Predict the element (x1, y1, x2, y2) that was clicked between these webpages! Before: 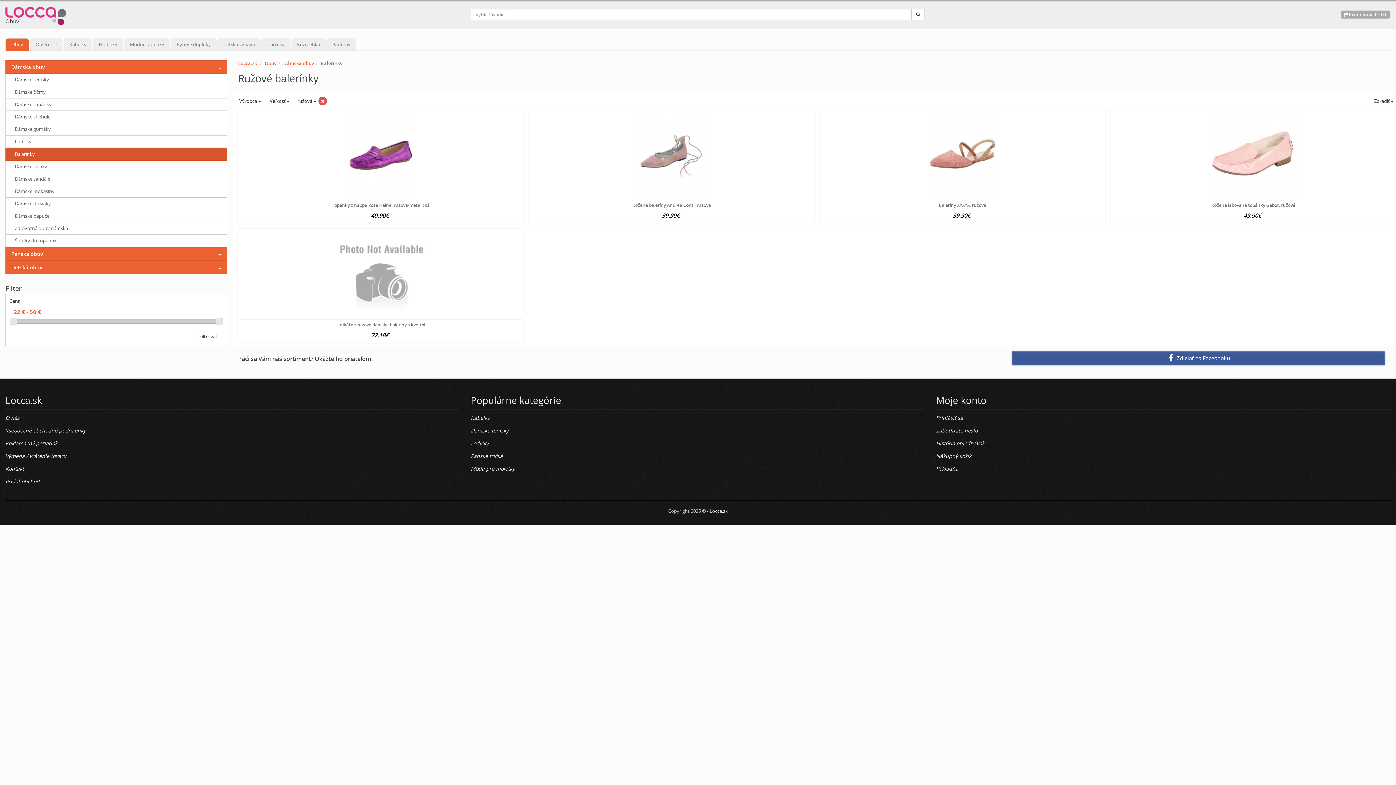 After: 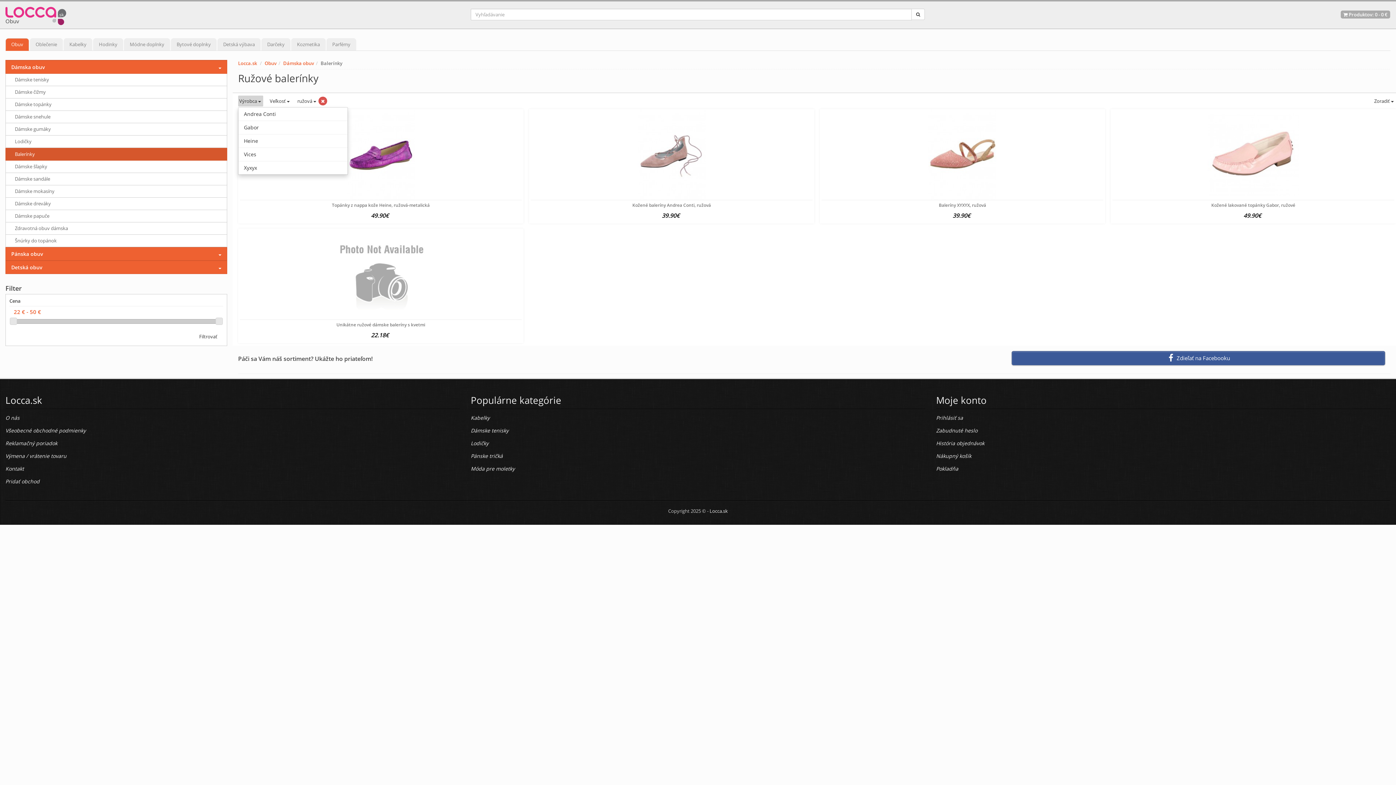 Action: bbox: (238, 95, 263, 106) label:  Výrobca 